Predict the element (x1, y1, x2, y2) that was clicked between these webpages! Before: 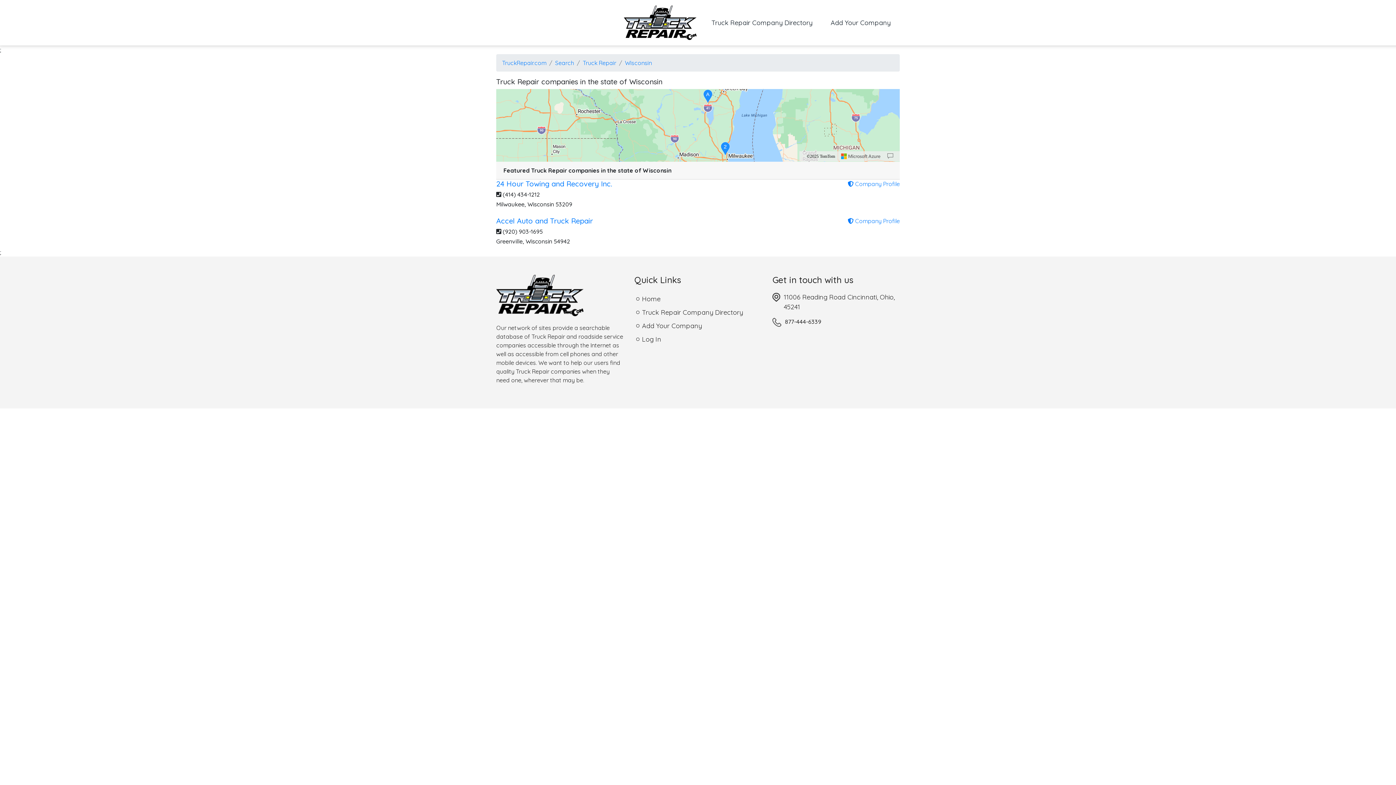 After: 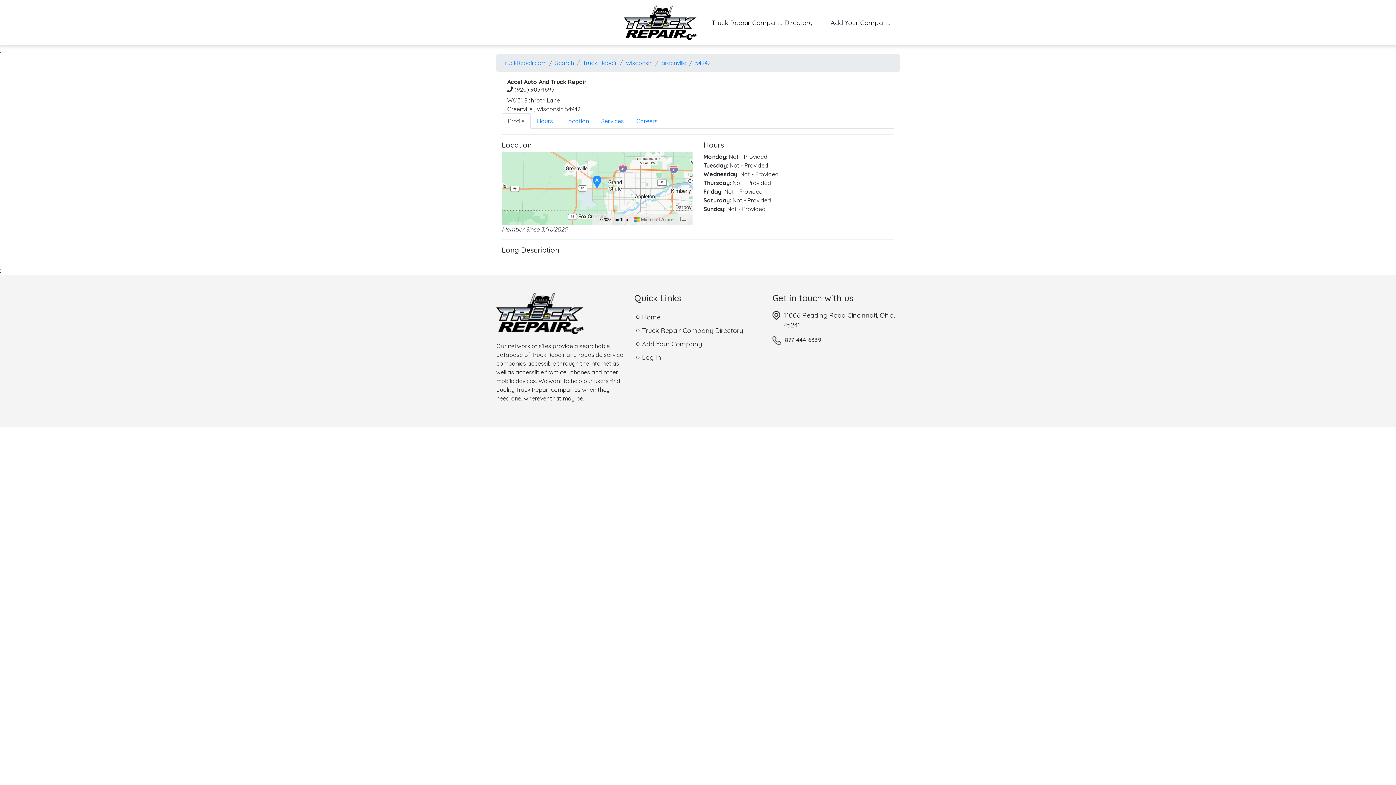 Action: label:  Company Profile bbox: (848, 216, 900, 225)